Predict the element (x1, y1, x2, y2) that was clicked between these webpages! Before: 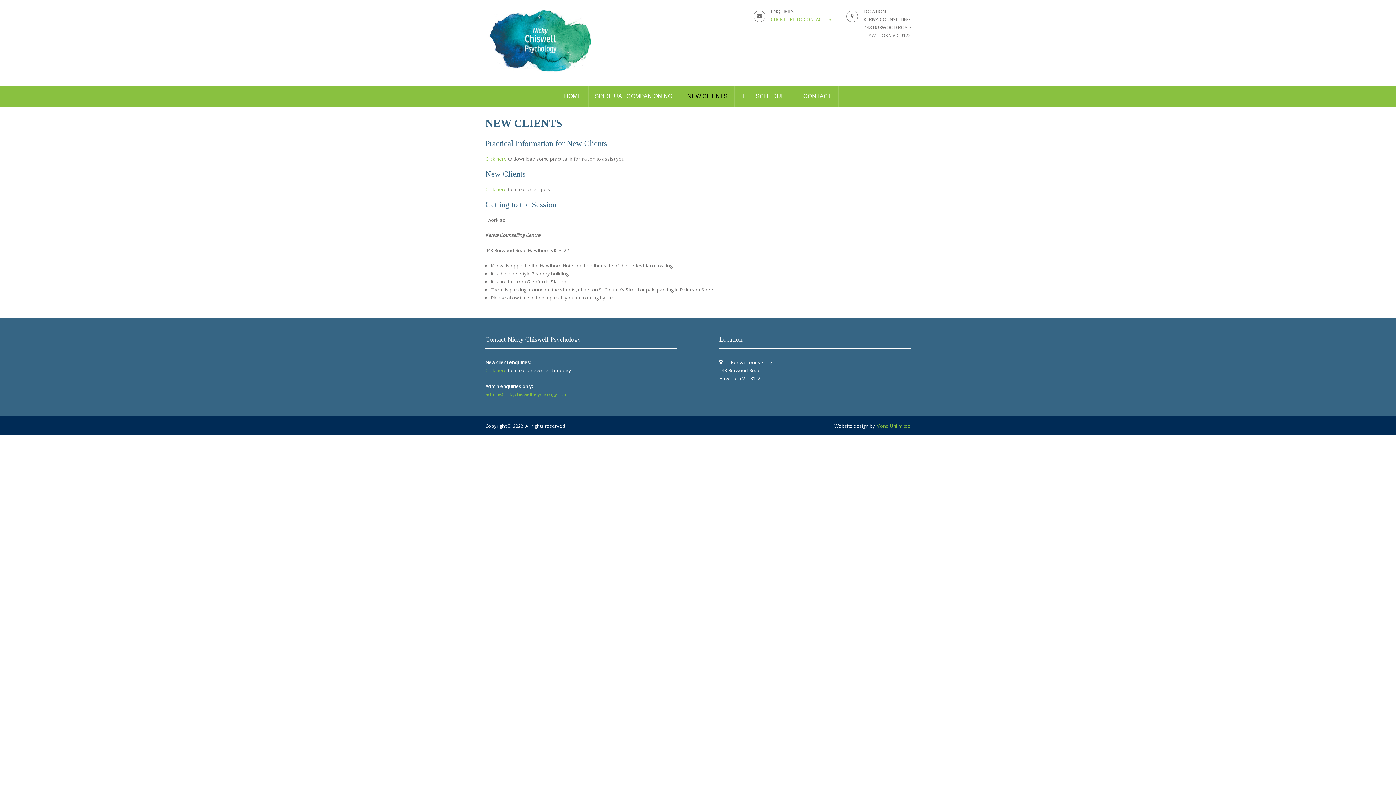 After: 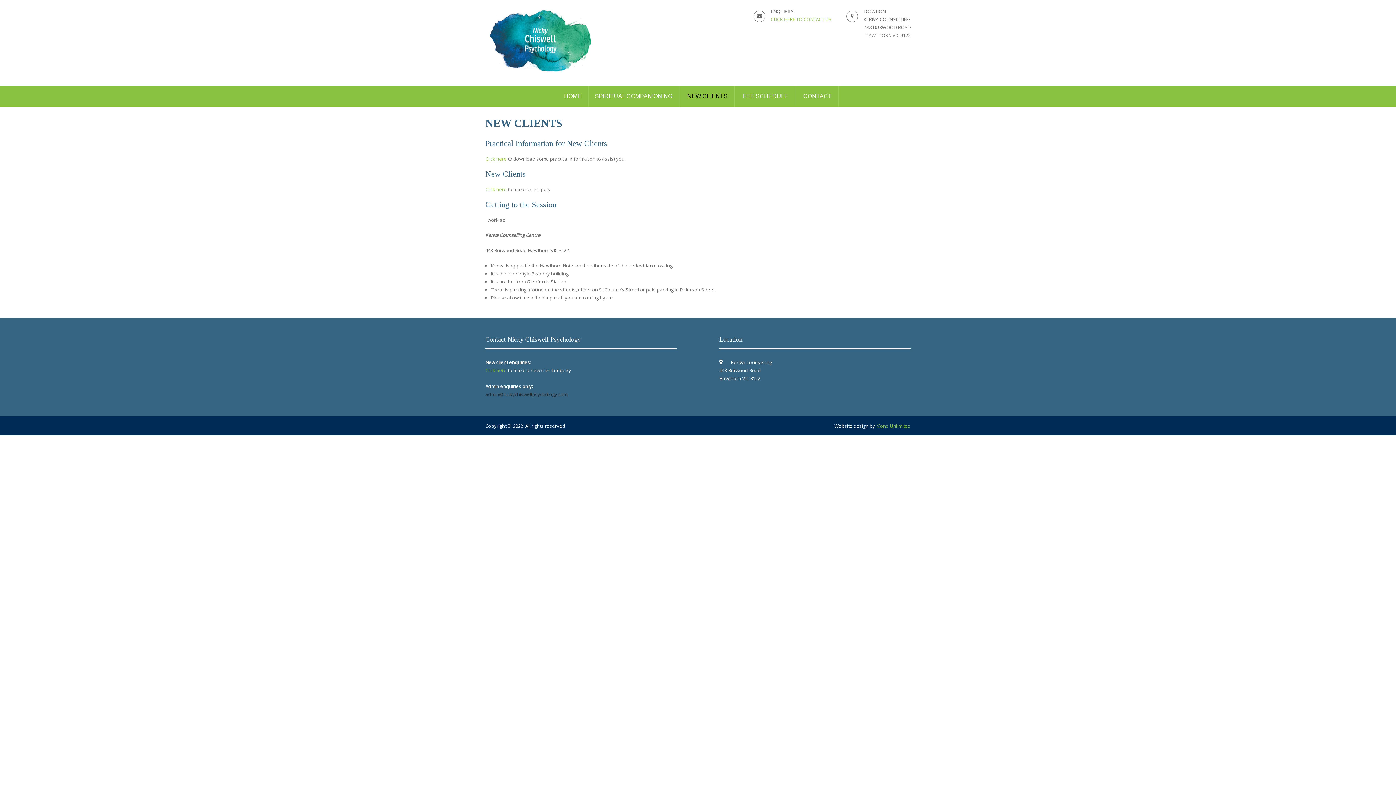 Action: label: admin@nickychiswellpsychology.com bbox: (485, 391, 567, 397)